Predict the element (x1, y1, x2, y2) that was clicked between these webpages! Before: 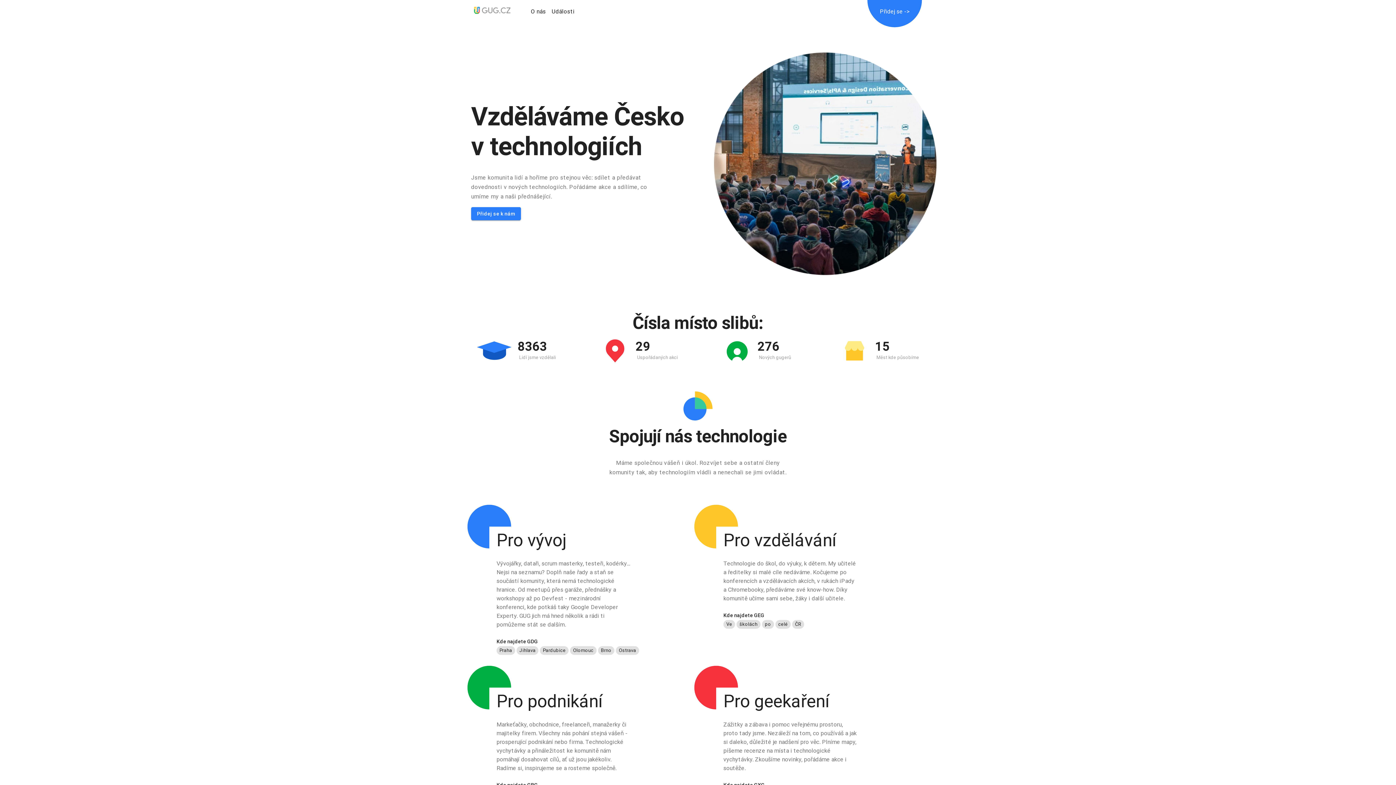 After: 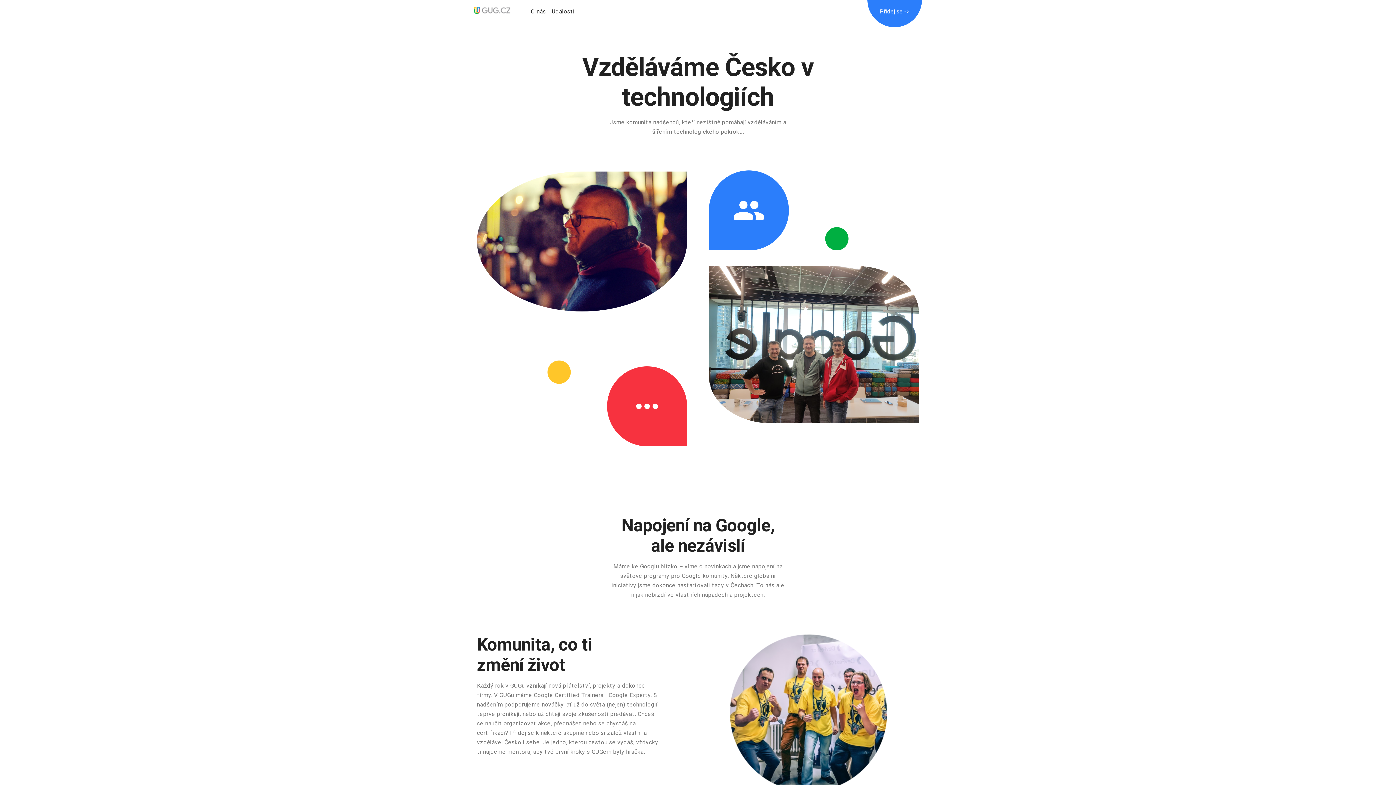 Action: bbox: (528, 6, 548, 16) label: O nás